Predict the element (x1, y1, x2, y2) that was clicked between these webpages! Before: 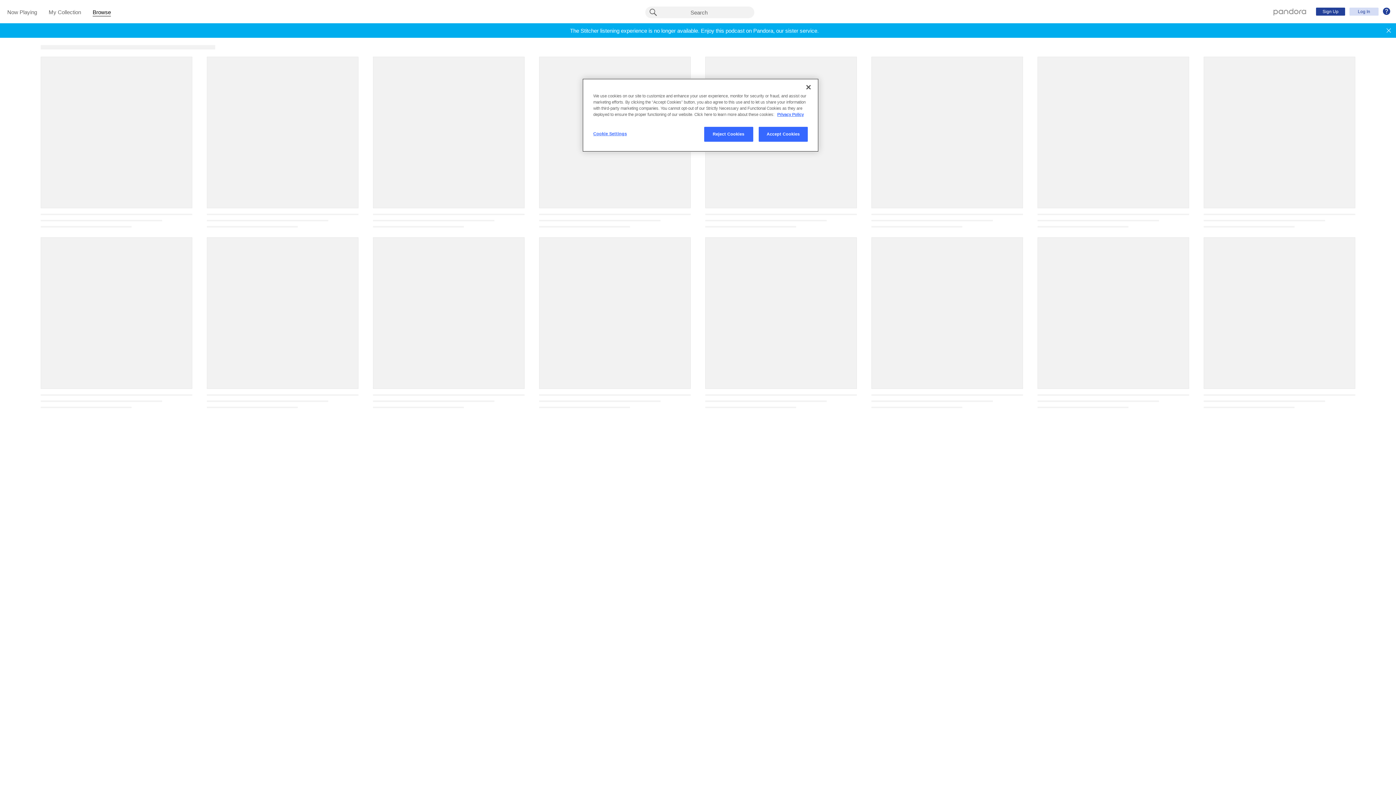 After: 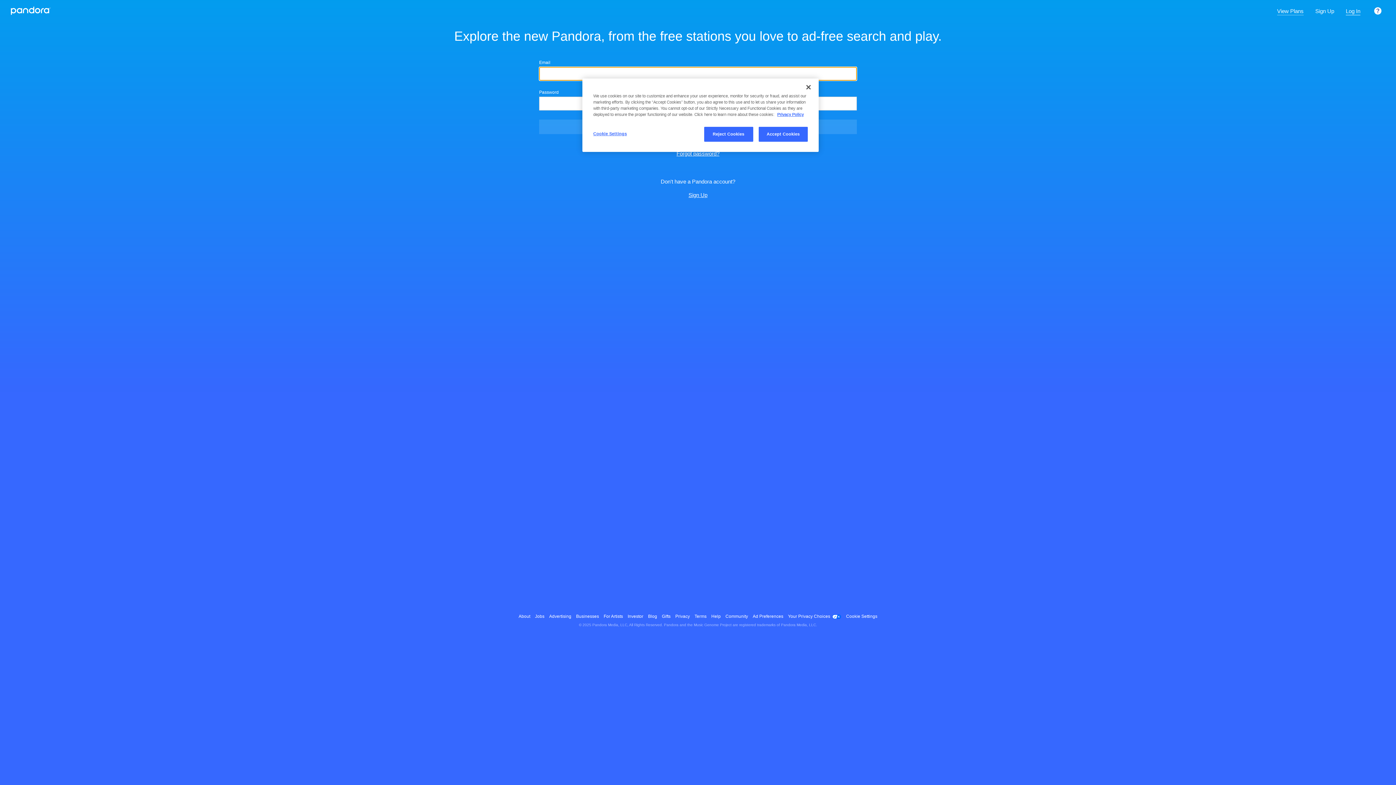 Action: bbox: (1273, 8, 1306, 14) label: Pandora - Home